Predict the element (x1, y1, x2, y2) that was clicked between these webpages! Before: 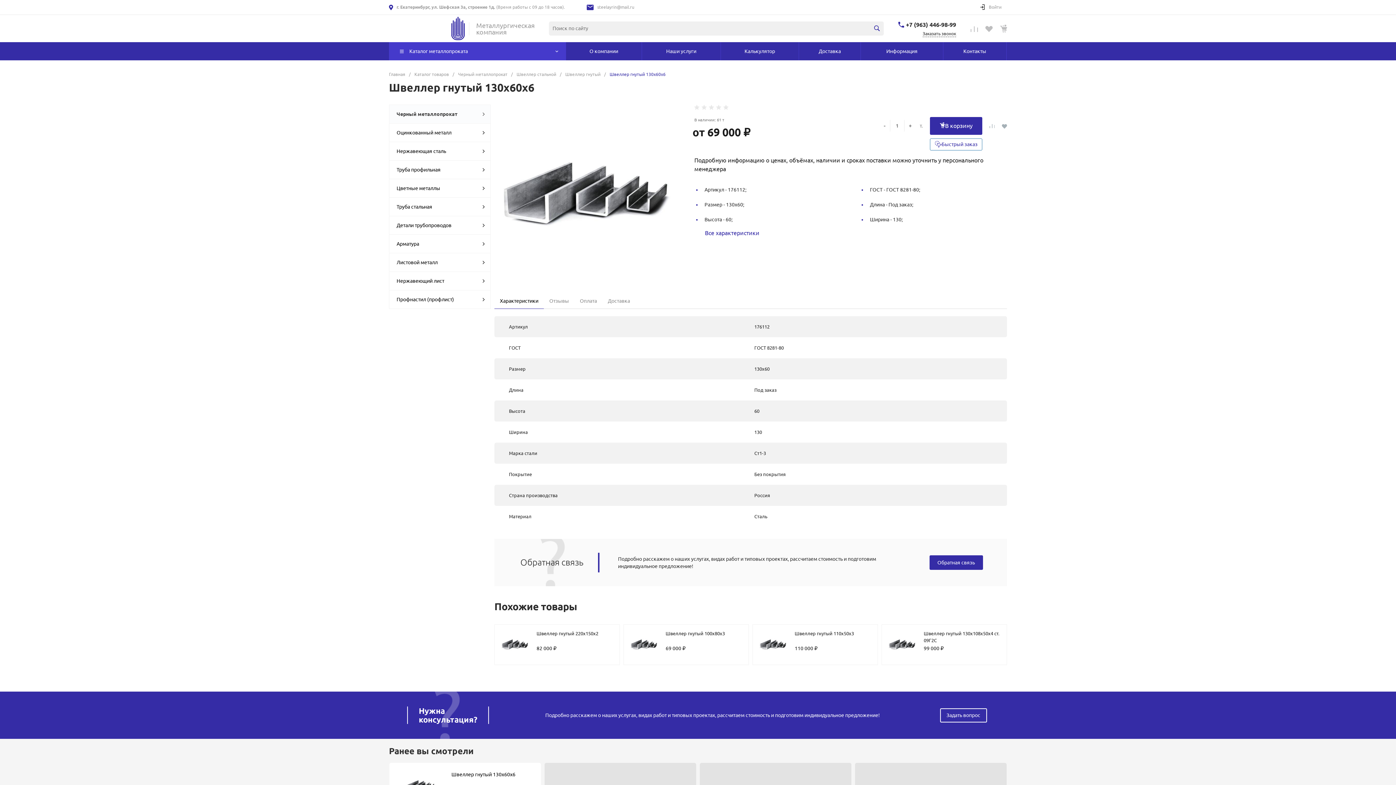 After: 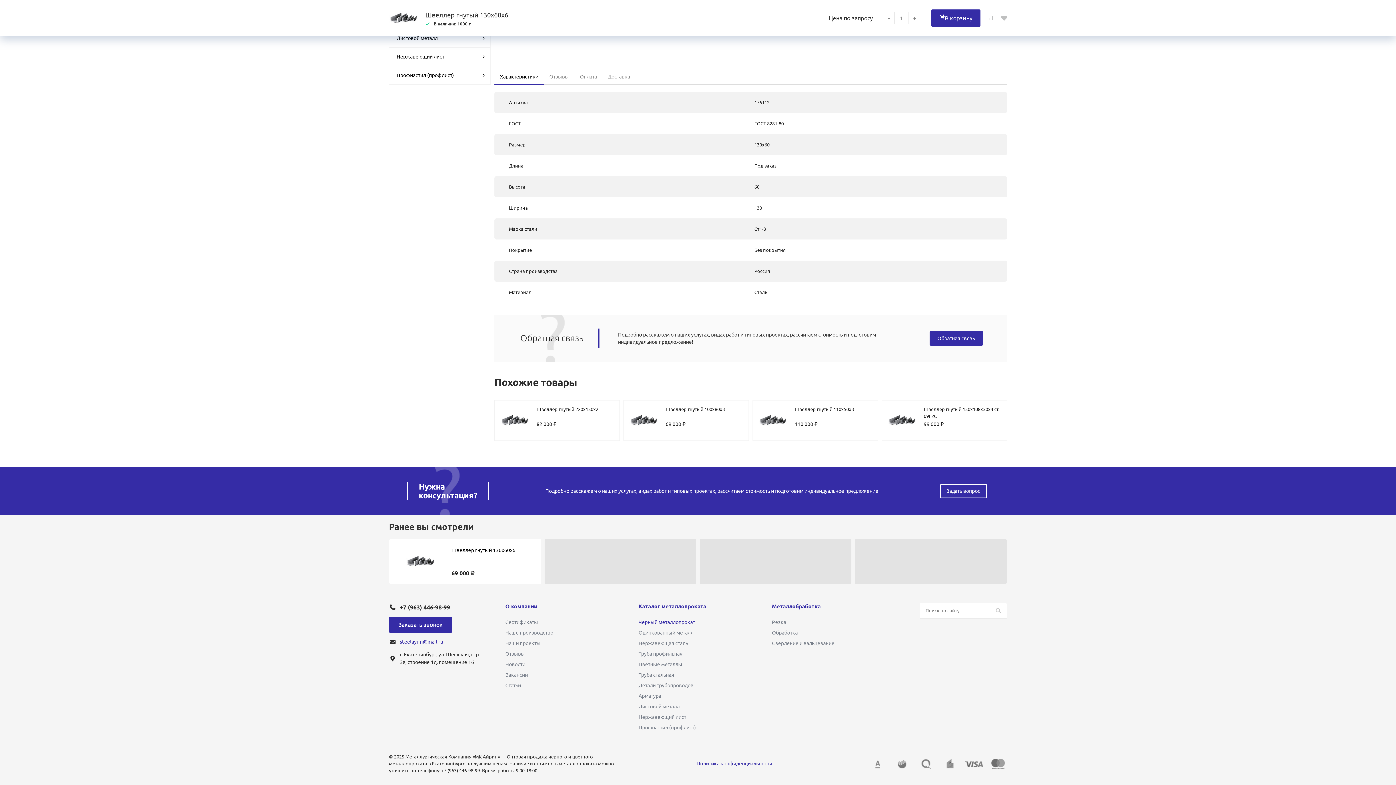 Action: bbox: (705, 229, 759, 237) label: Все характеристики